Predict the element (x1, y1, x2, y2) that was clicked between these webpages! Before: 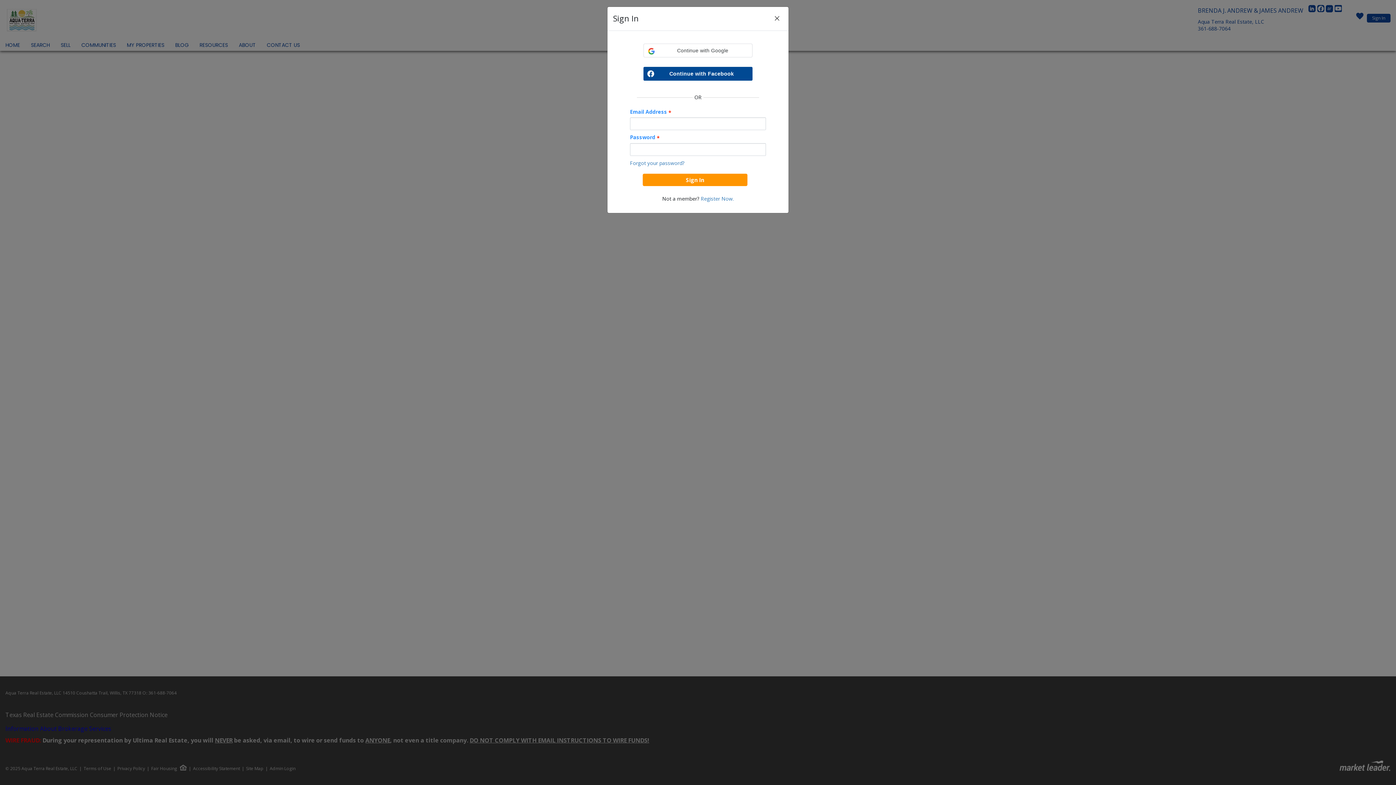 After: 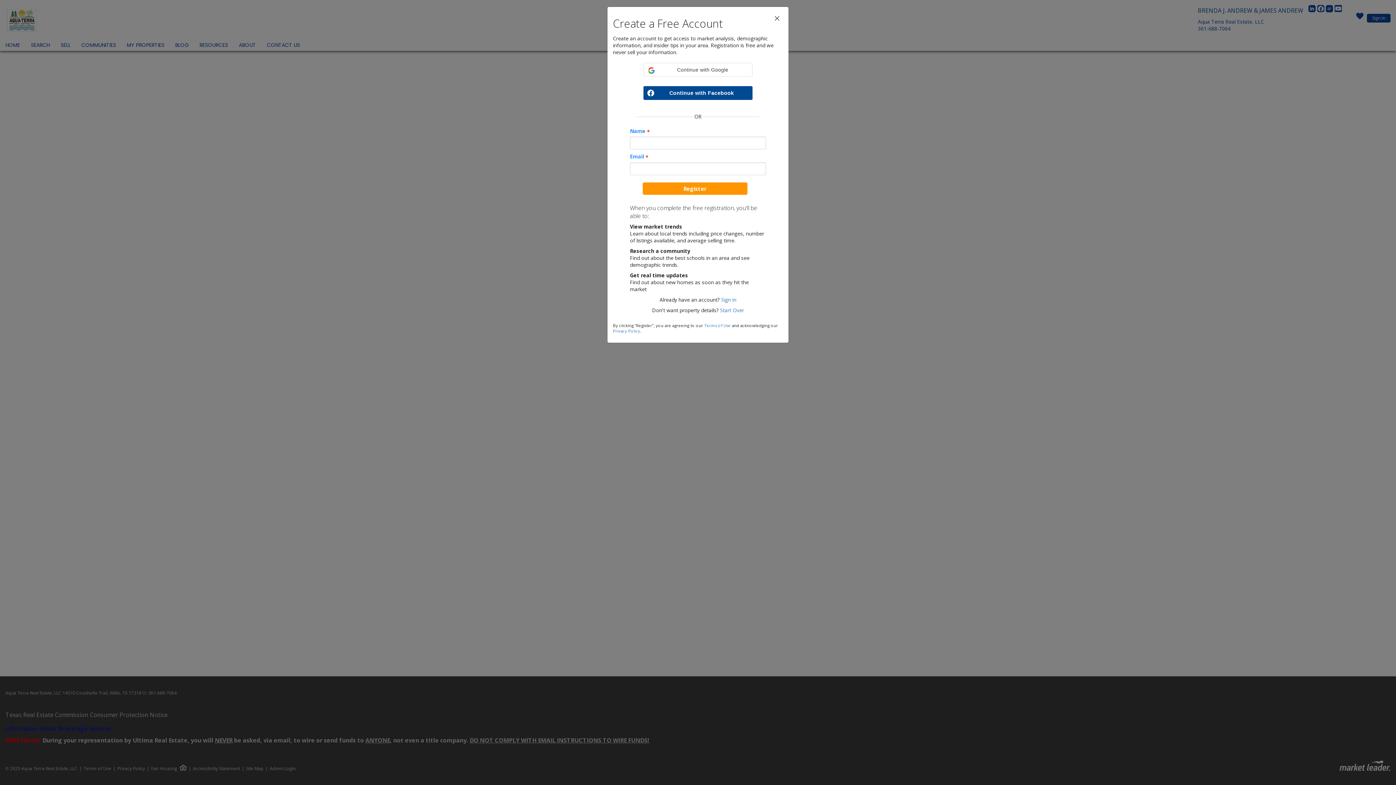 Action: label: Register Now. bbox: (700, 195, 733, 202)